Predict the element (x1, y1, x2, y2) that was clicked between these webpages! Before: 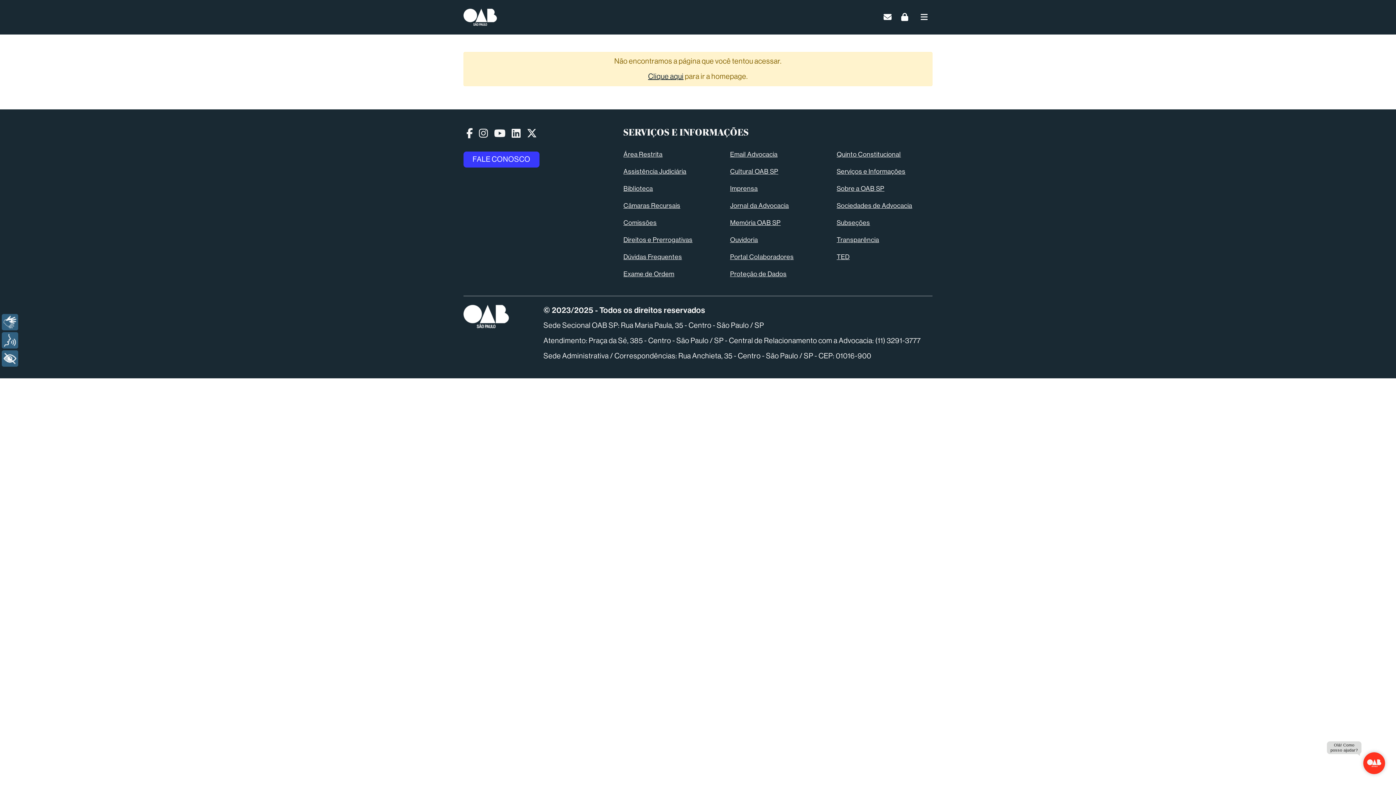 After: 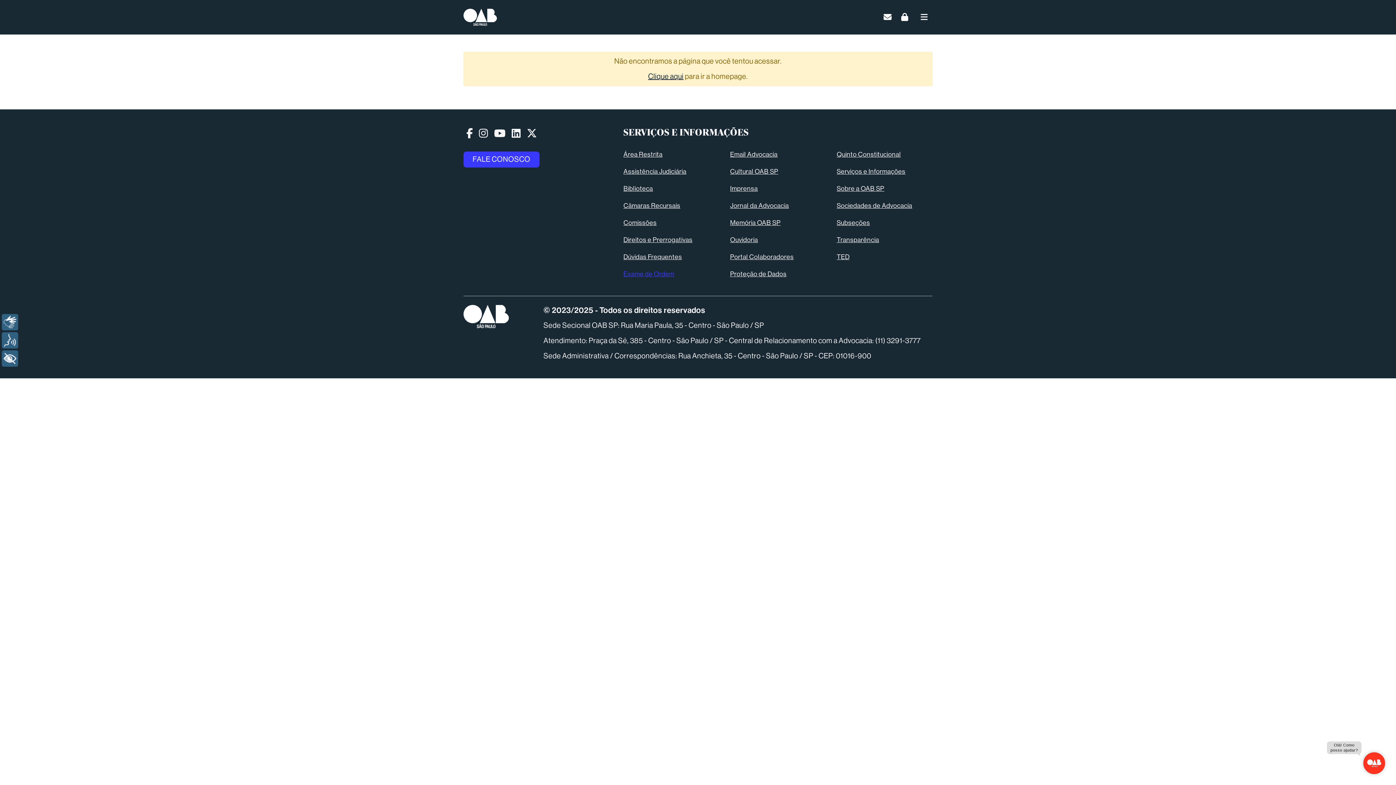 Action: label: Exame de Ordem bbox: (623, 270, 674, 277)